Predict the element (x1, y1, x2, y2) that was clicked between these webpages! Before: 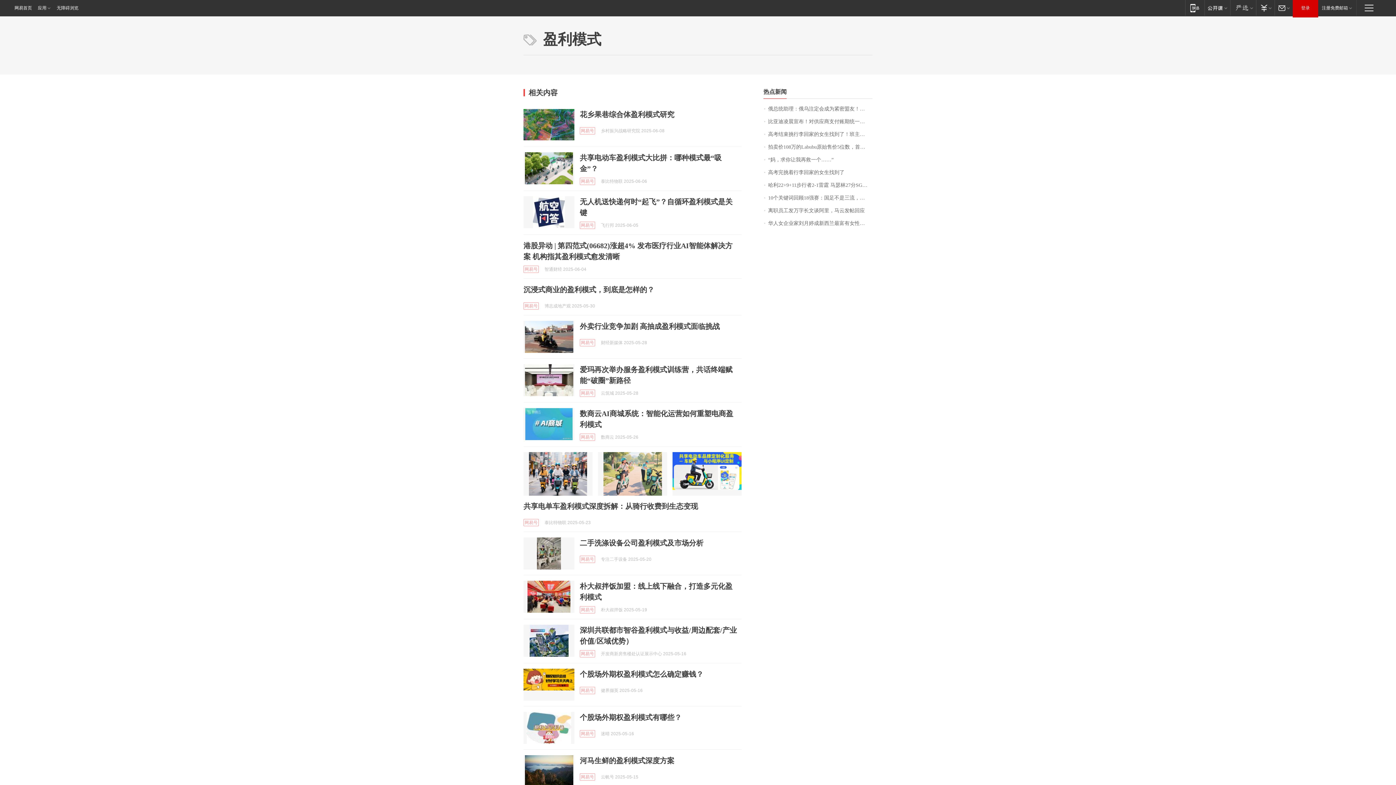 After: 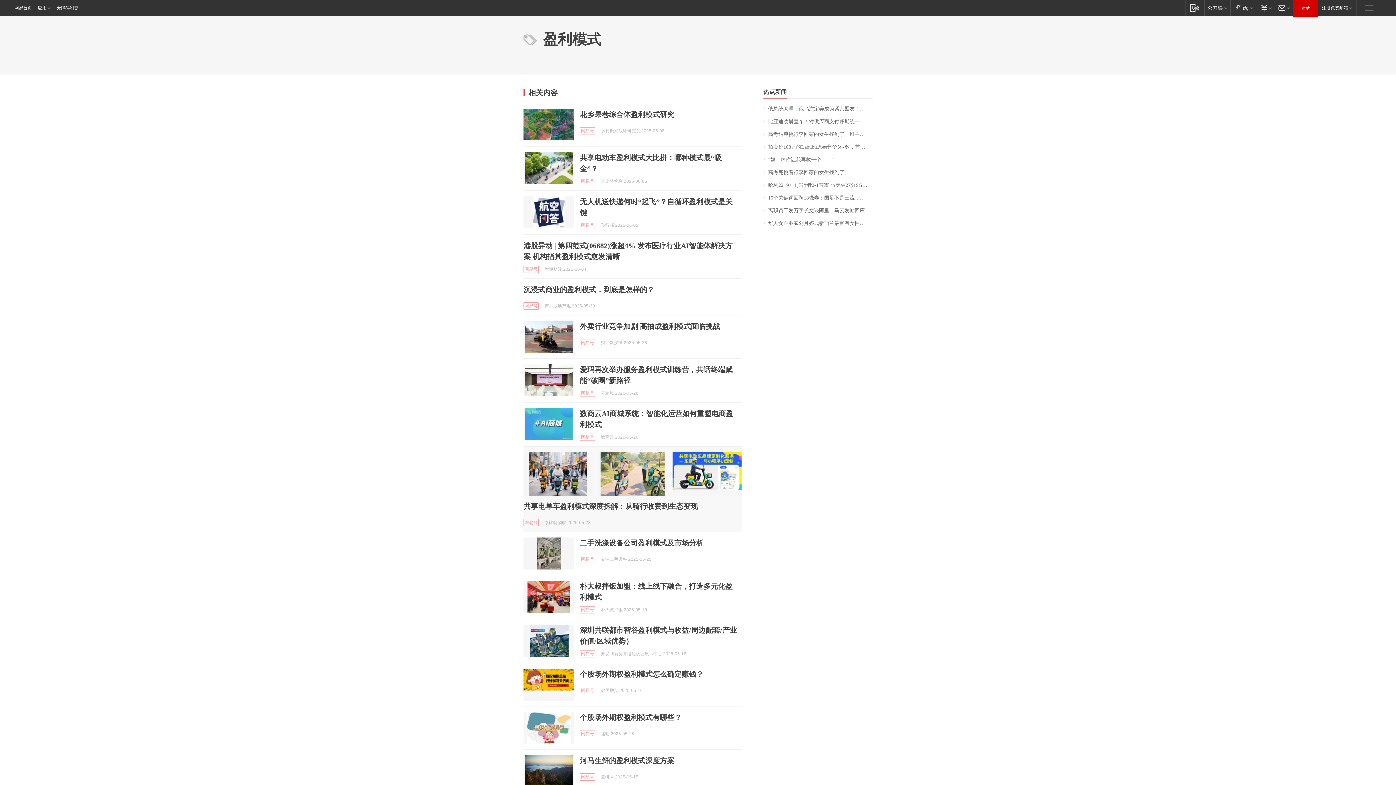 Action: bbox: (598, 452, 667, 496)